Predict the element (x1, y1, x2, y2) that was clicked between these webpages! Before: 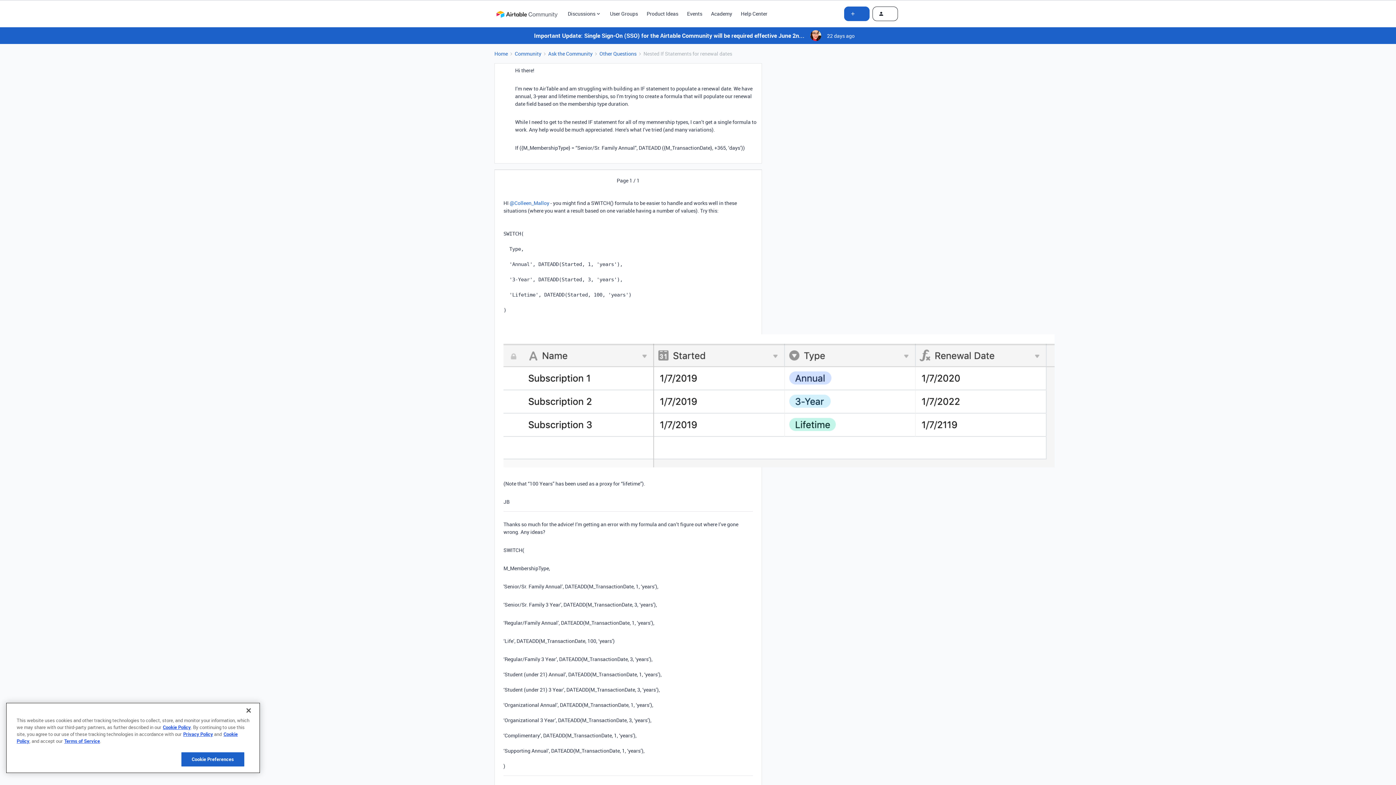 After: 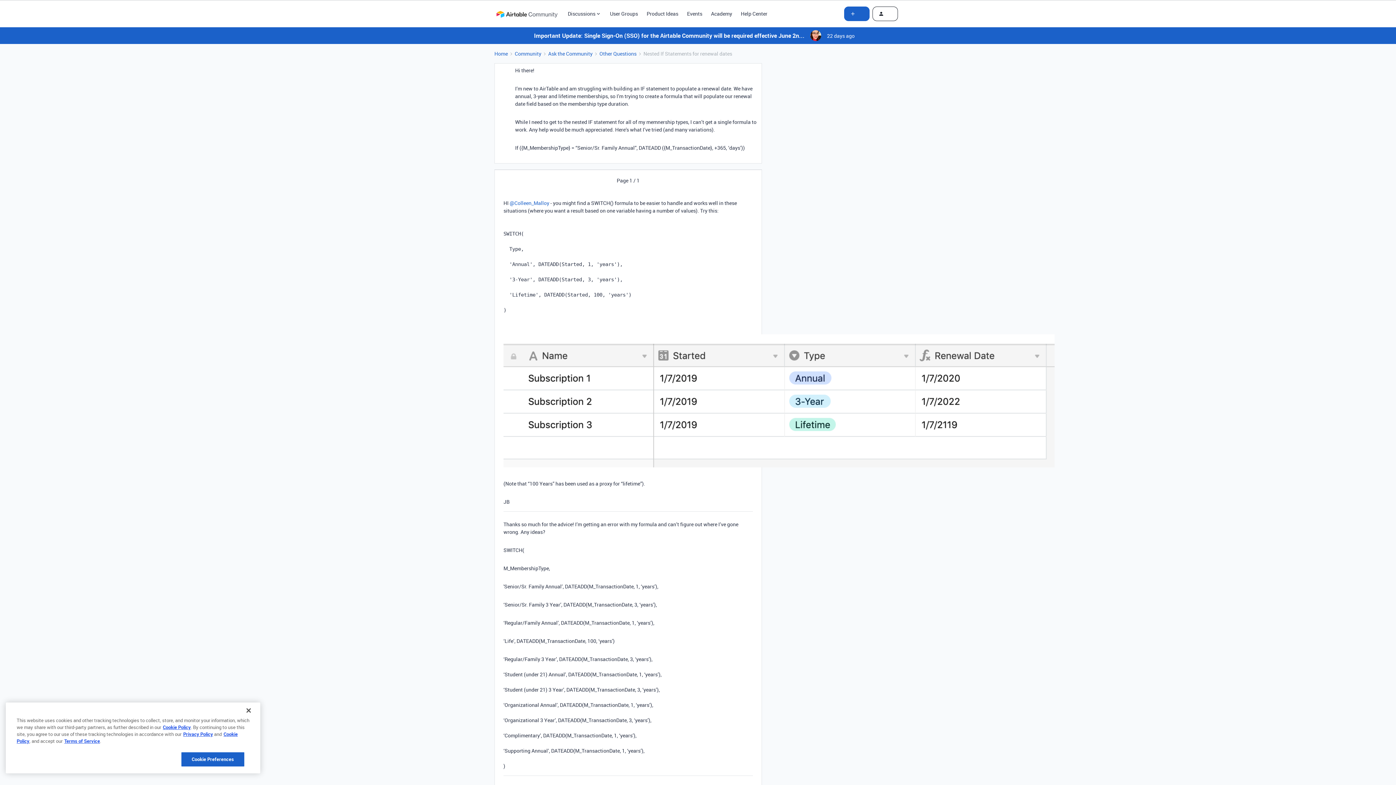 Action: bbox: (687, 9, 702, 17) label: Events